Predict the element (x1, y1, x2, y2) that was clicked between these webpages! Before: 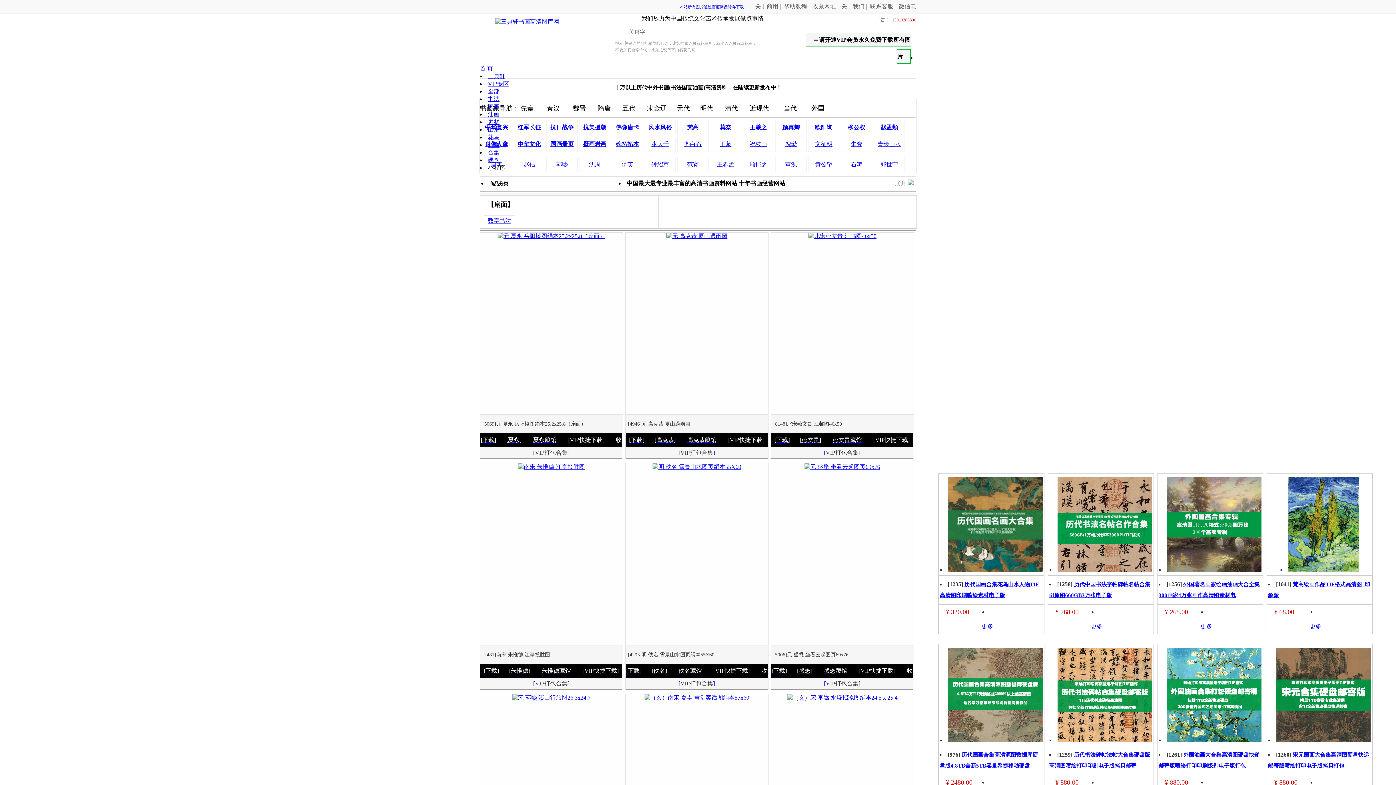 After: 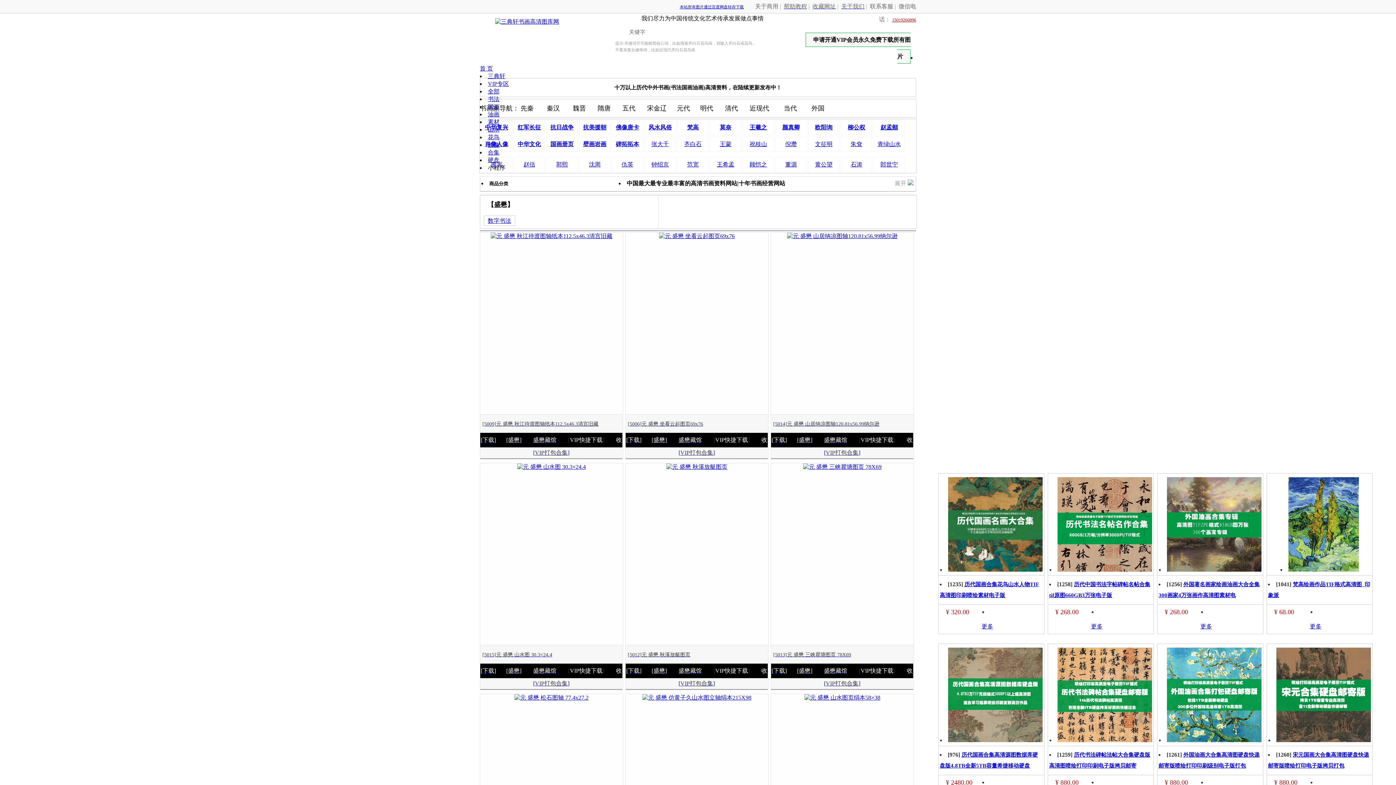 Action: label: 盛懋藏馆 bbox: (824, 668, 847, 674)